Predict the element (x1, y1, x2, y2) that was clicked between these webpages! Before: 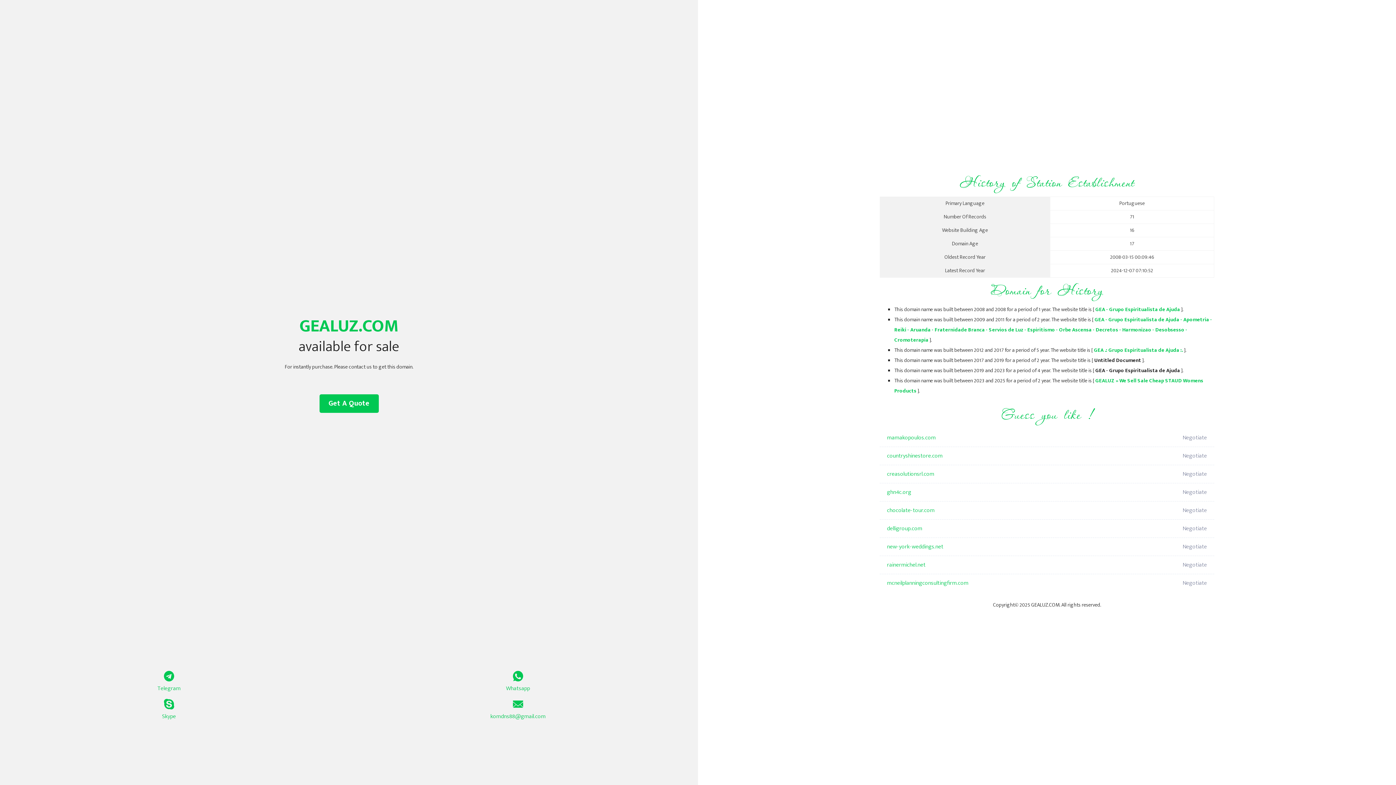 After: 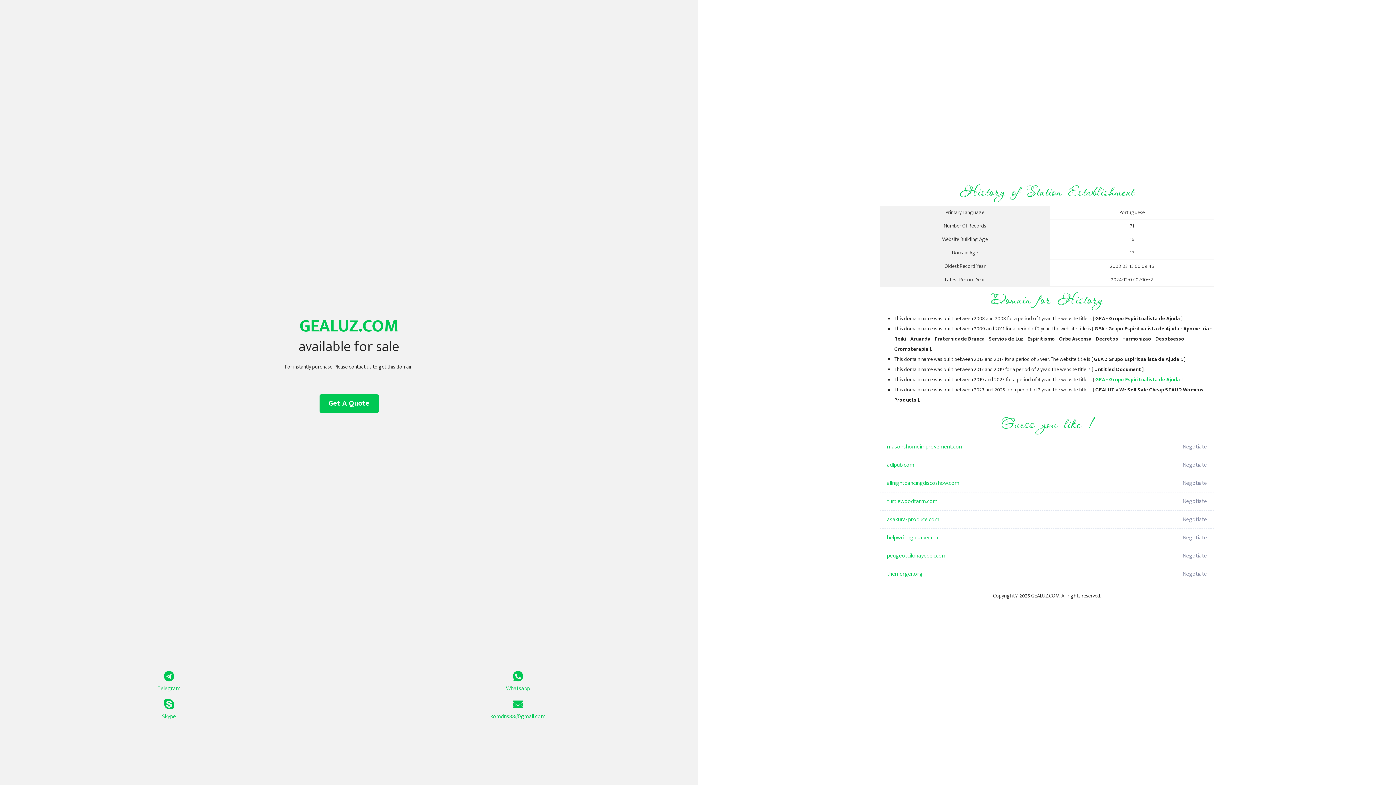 Action: bbox: (1094, 346, 1183, 354) label: GEA .: Grupo Espiritualista de Ajuda :.